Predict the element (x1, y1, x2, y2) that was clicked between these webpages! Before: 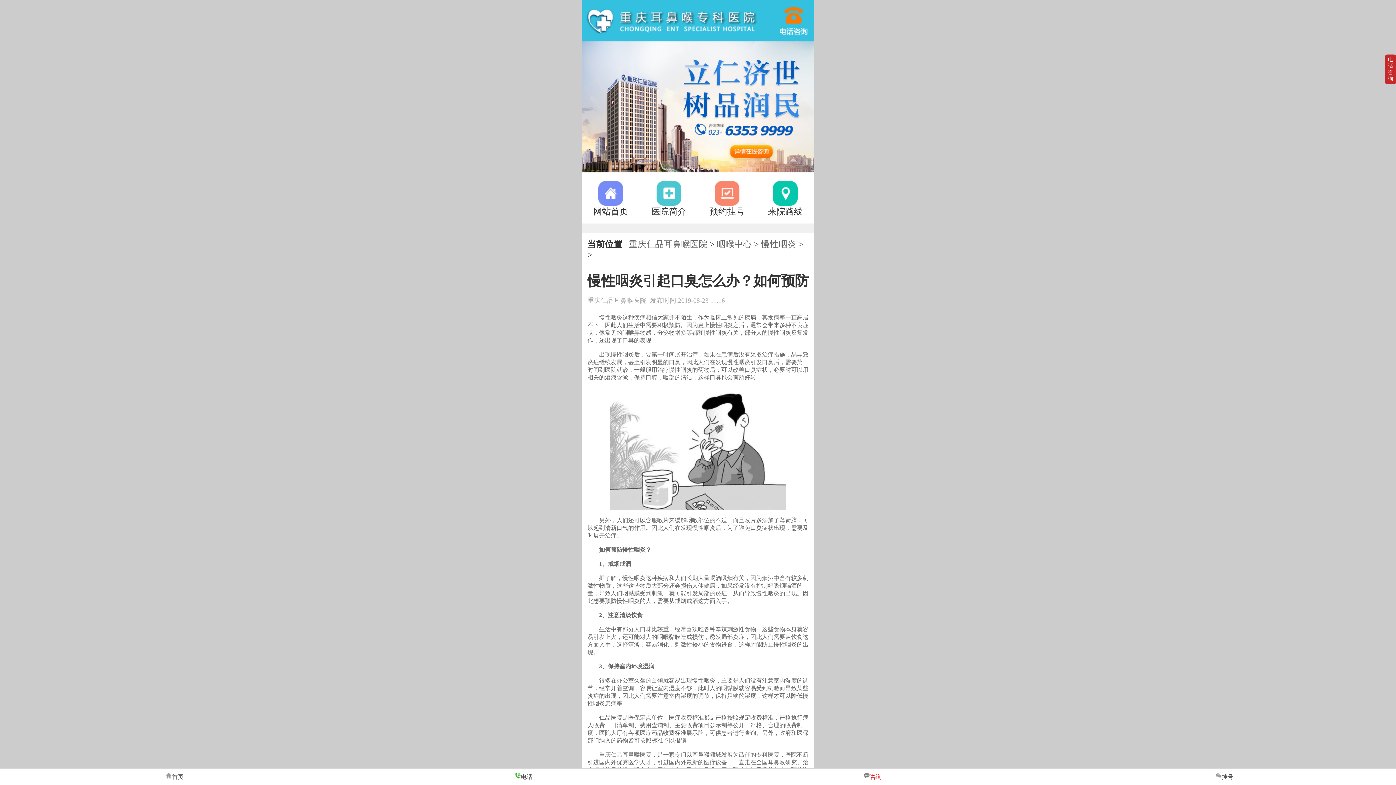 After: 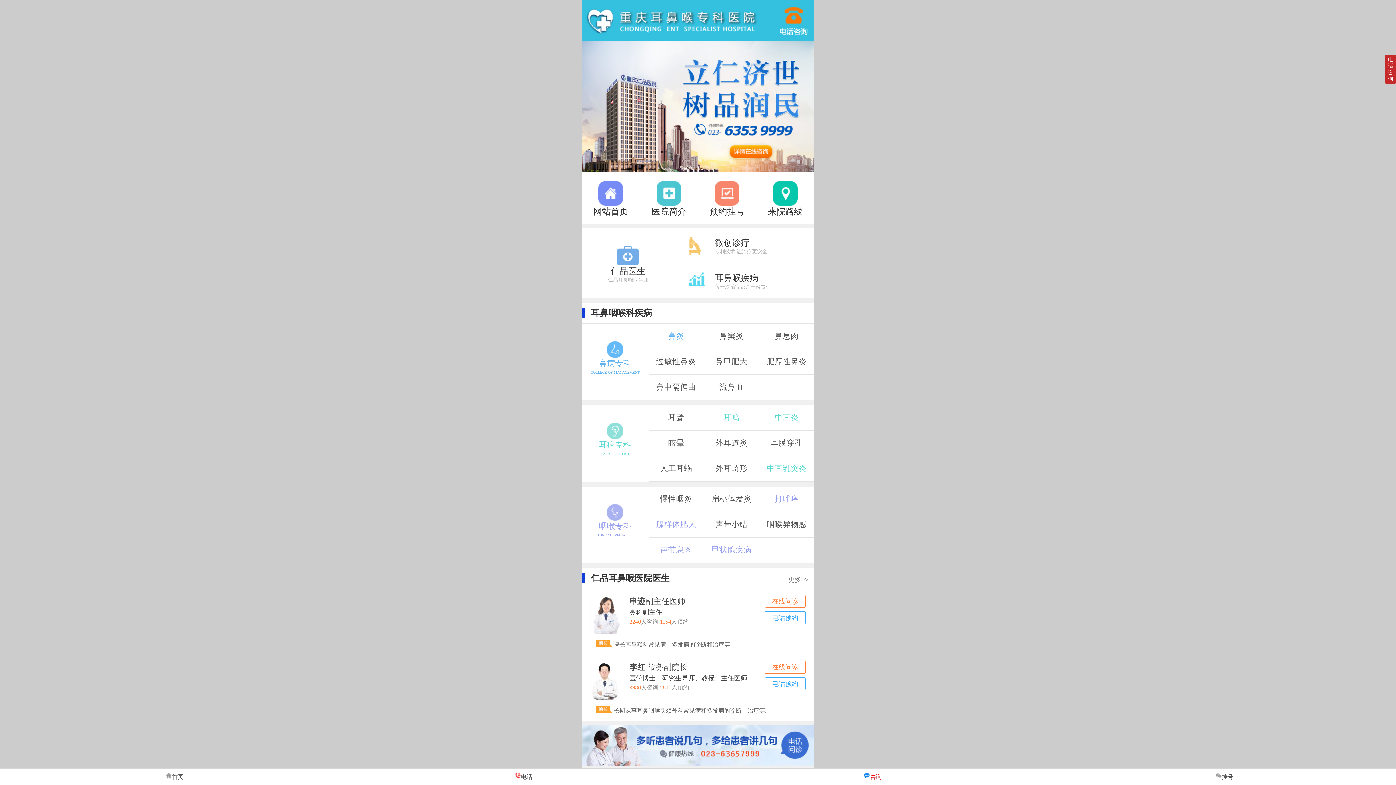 Action: bbox: (0, 769, 349, 785) label: 首页